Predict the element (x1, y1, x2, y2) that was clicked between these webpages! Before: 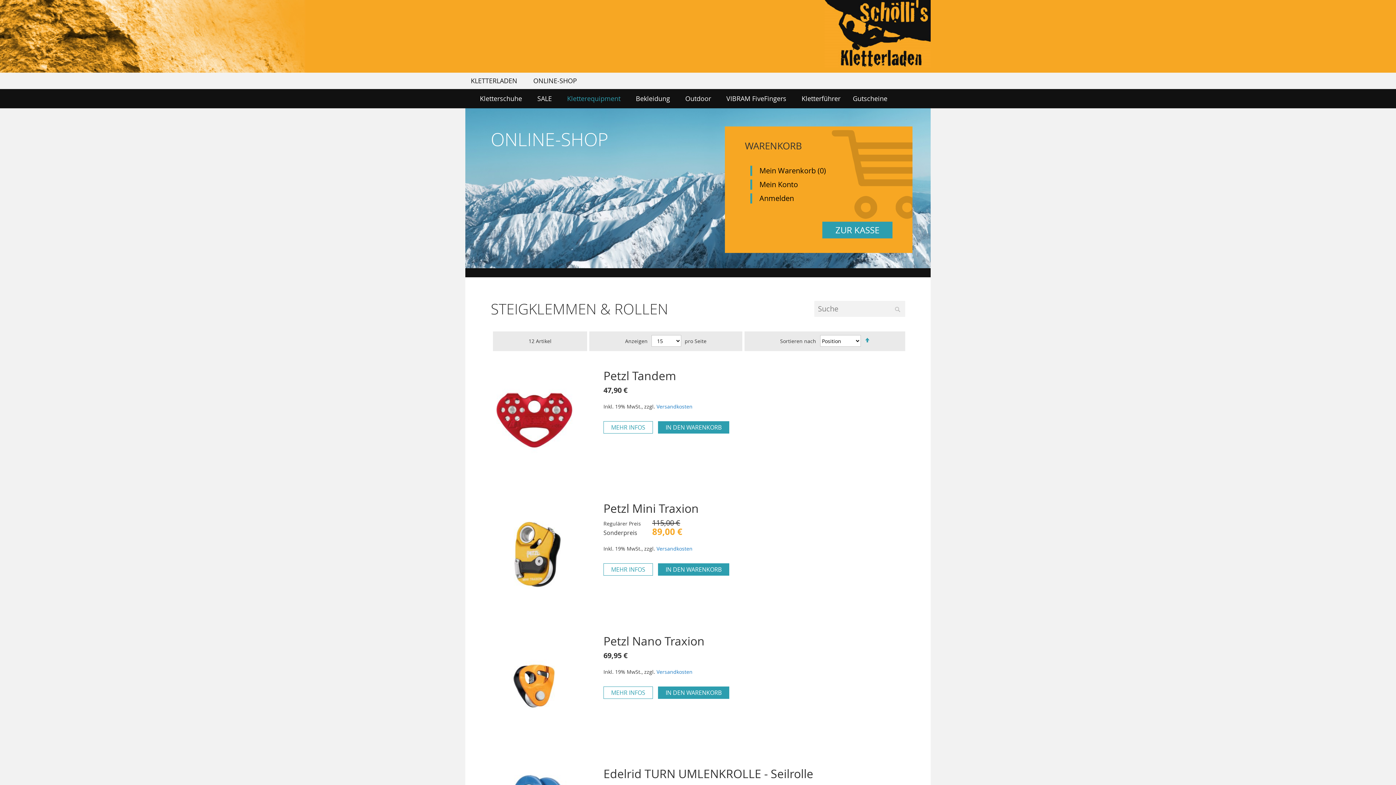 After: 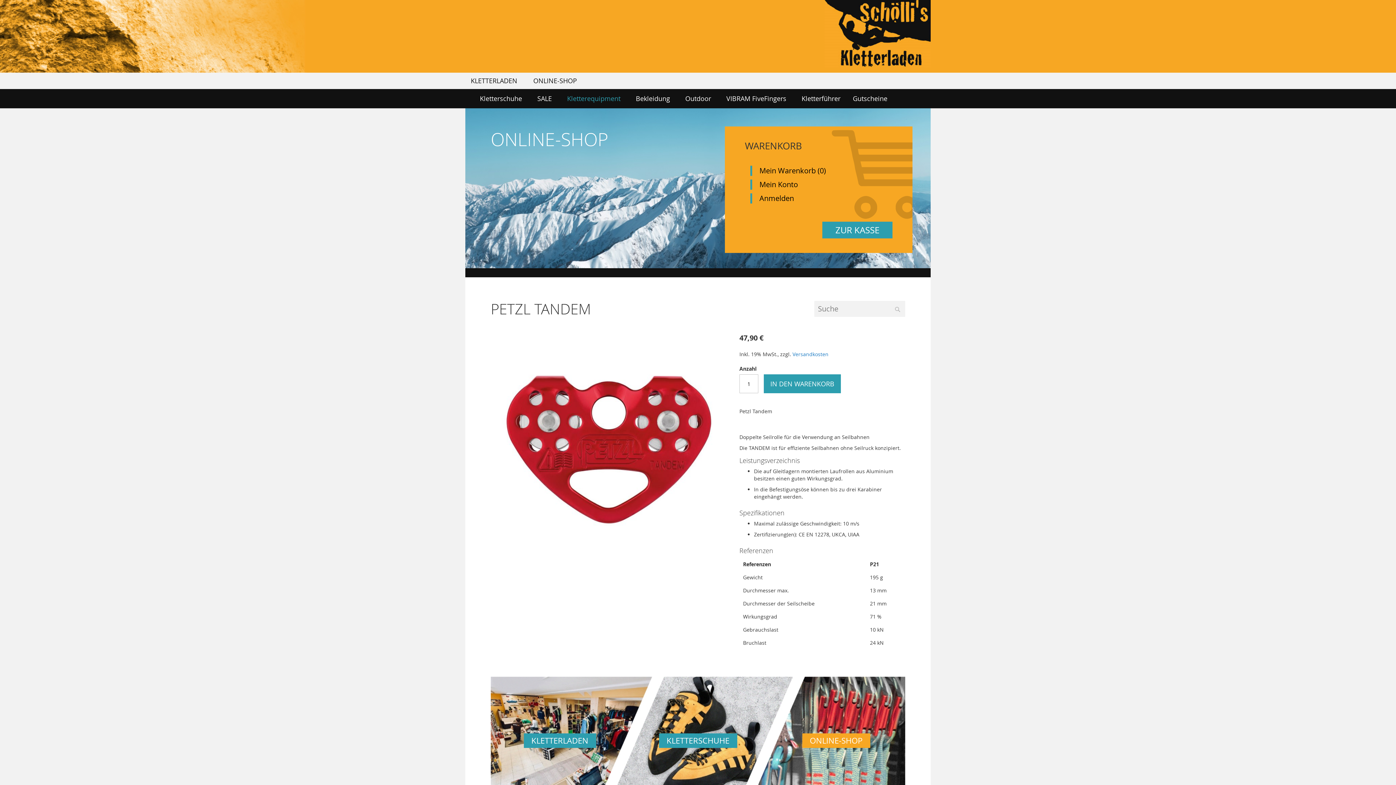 Action: bbox: (603, 368, 676, 383) label: Petzl Tandem